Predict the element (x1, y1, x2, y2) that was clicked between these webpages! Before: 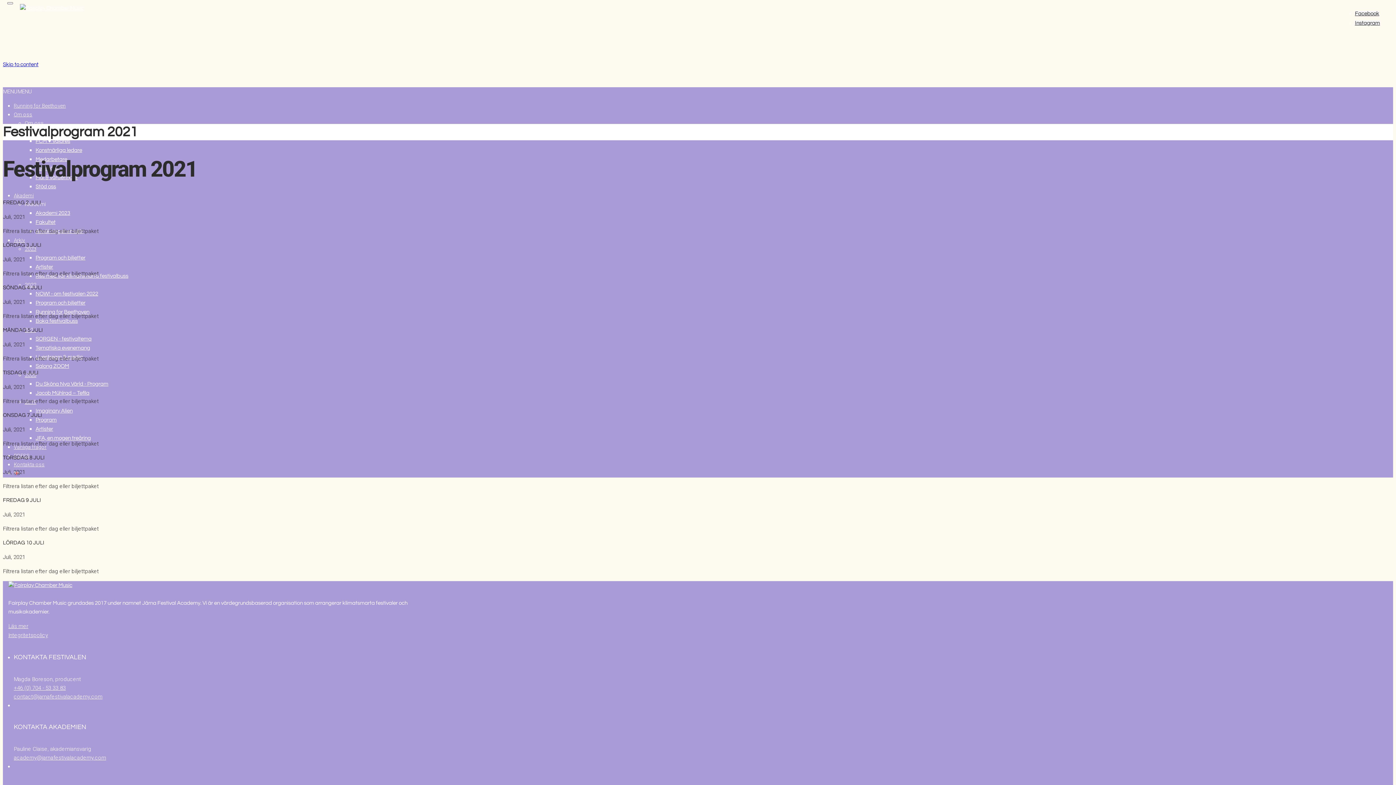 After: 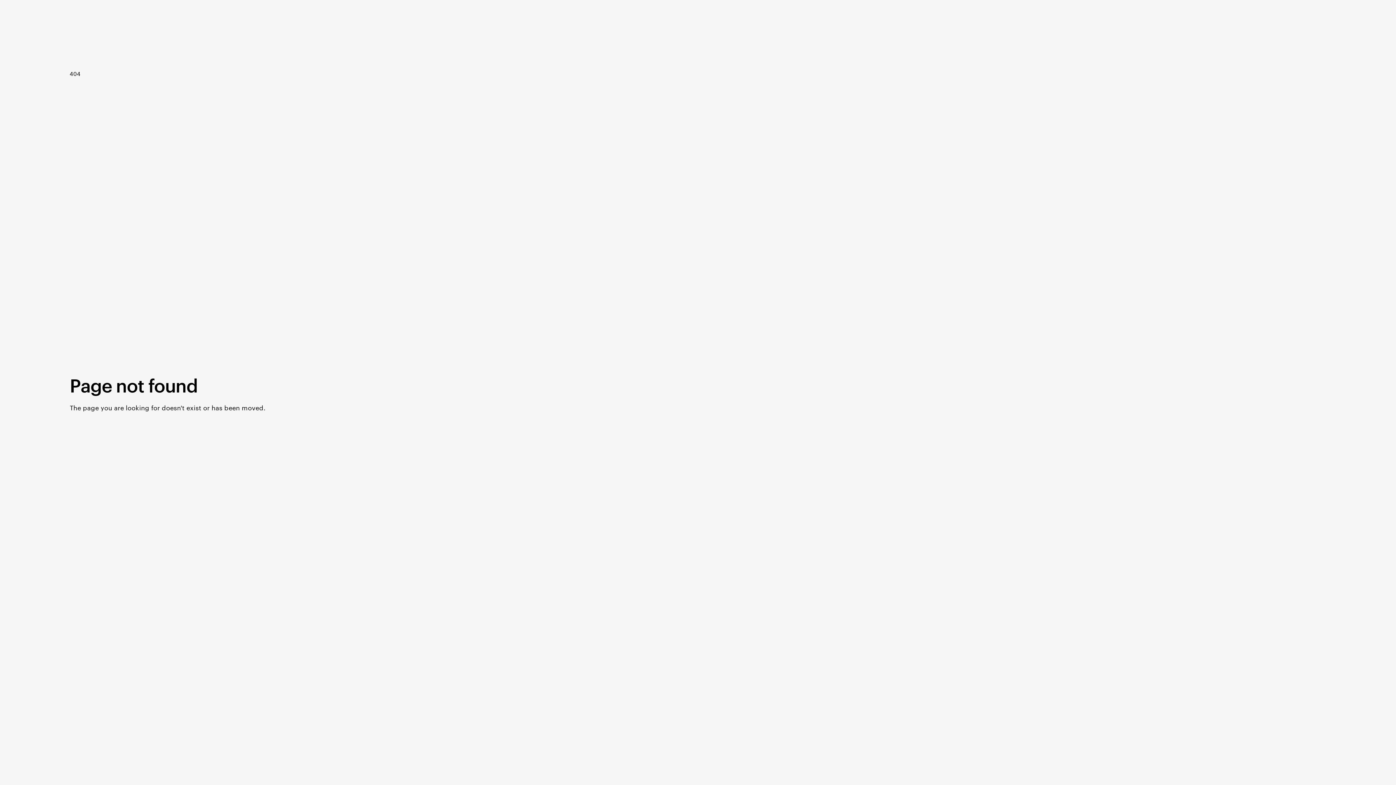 Action: label: Jacob Mühlrad – Tefila bbox: (35, 390, 89, 396)